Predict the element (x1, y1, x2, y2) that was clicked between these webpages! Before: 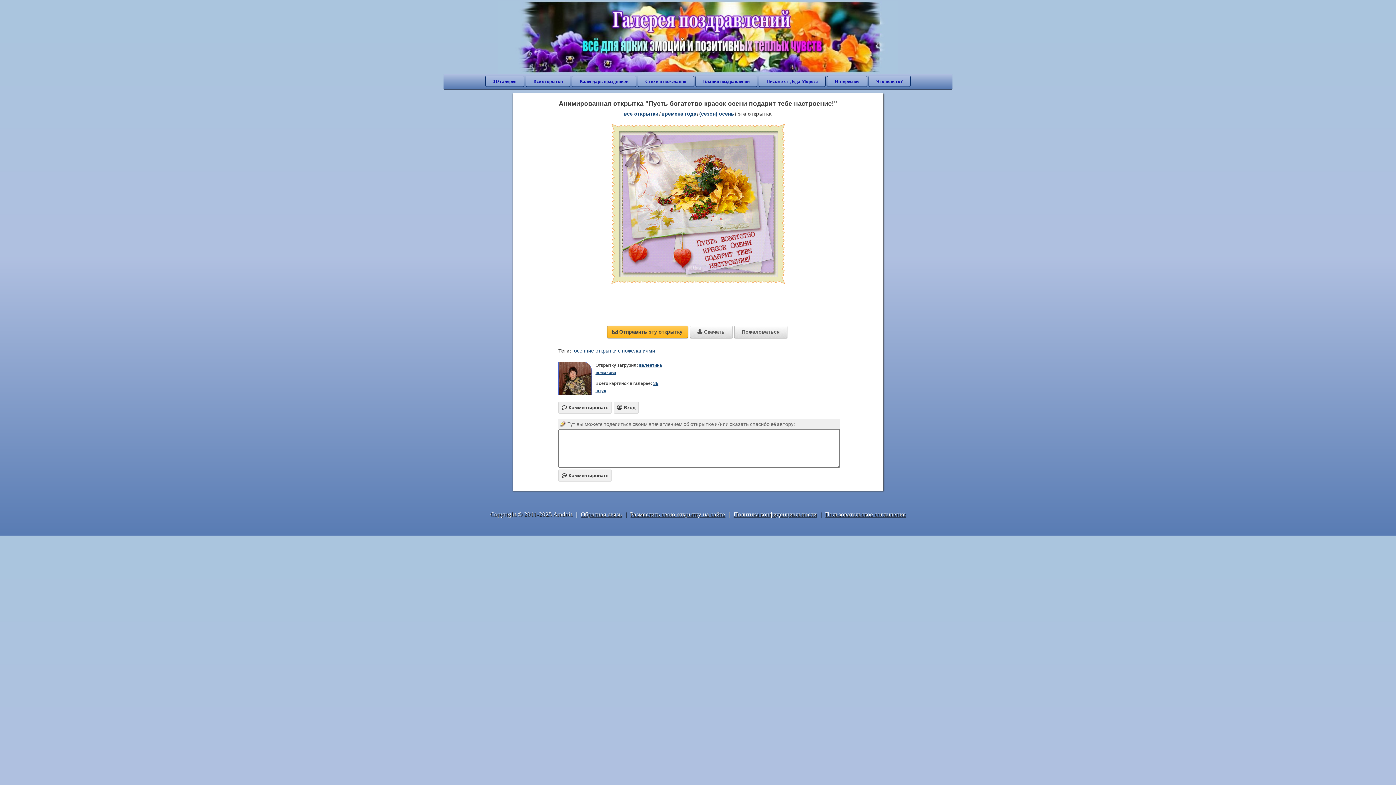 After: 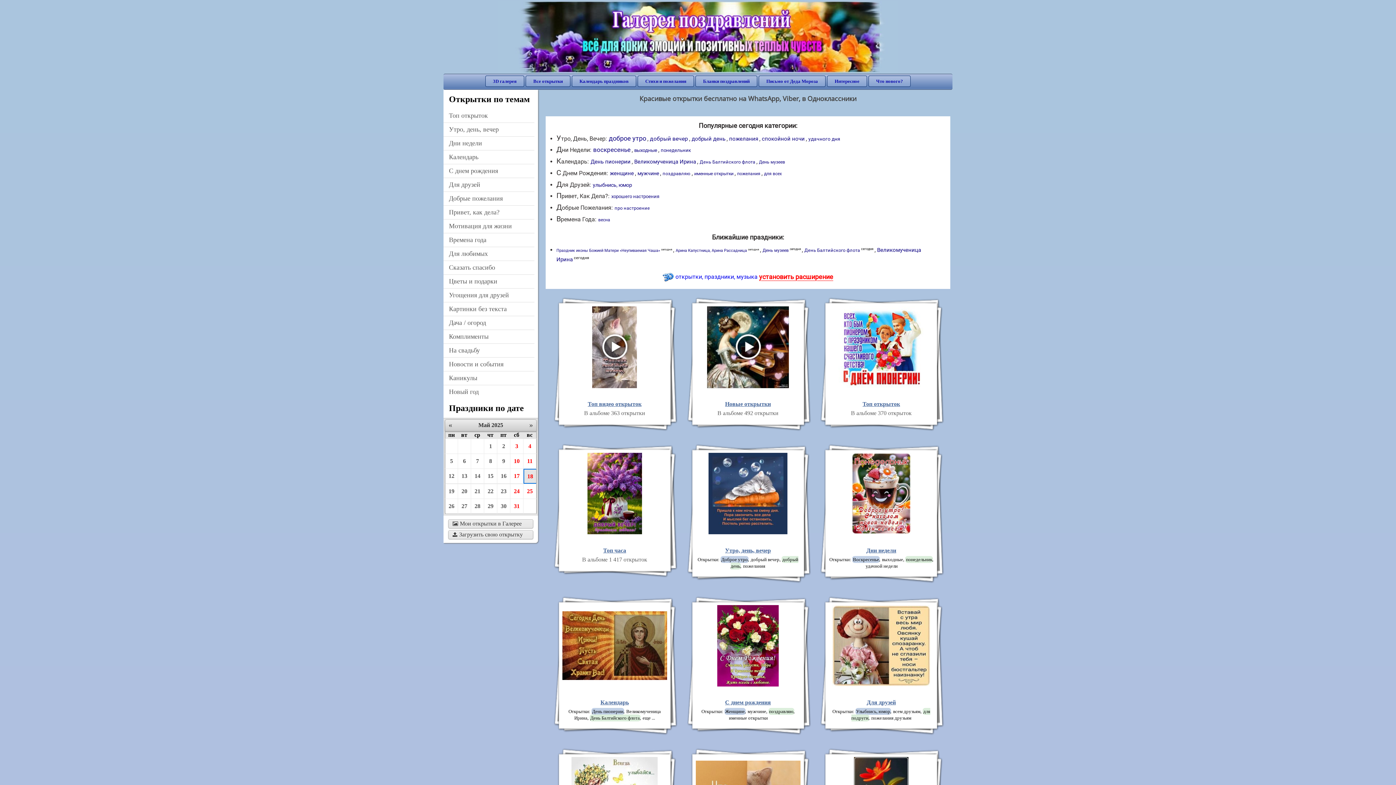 Action: label: Все открытки bbox: (525, 75, 570, 86)